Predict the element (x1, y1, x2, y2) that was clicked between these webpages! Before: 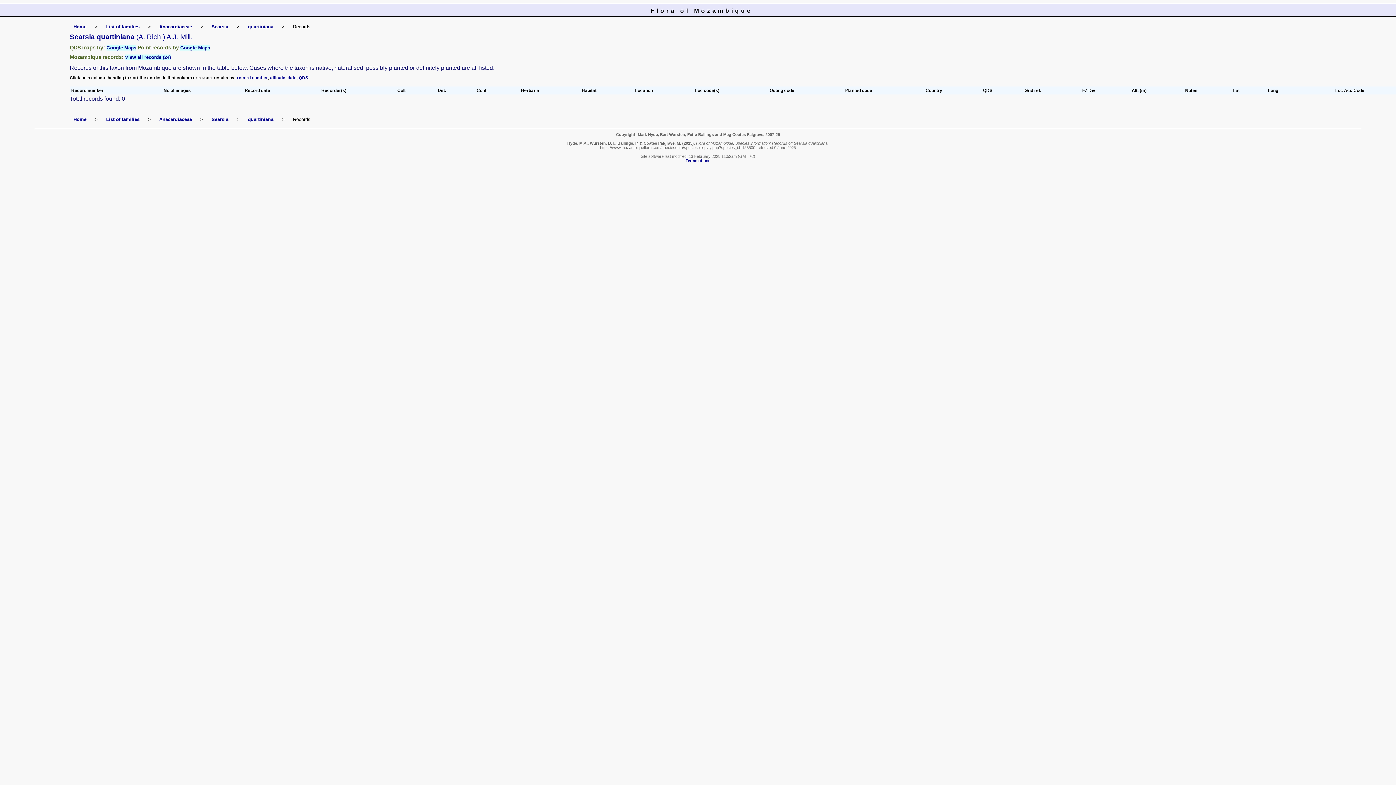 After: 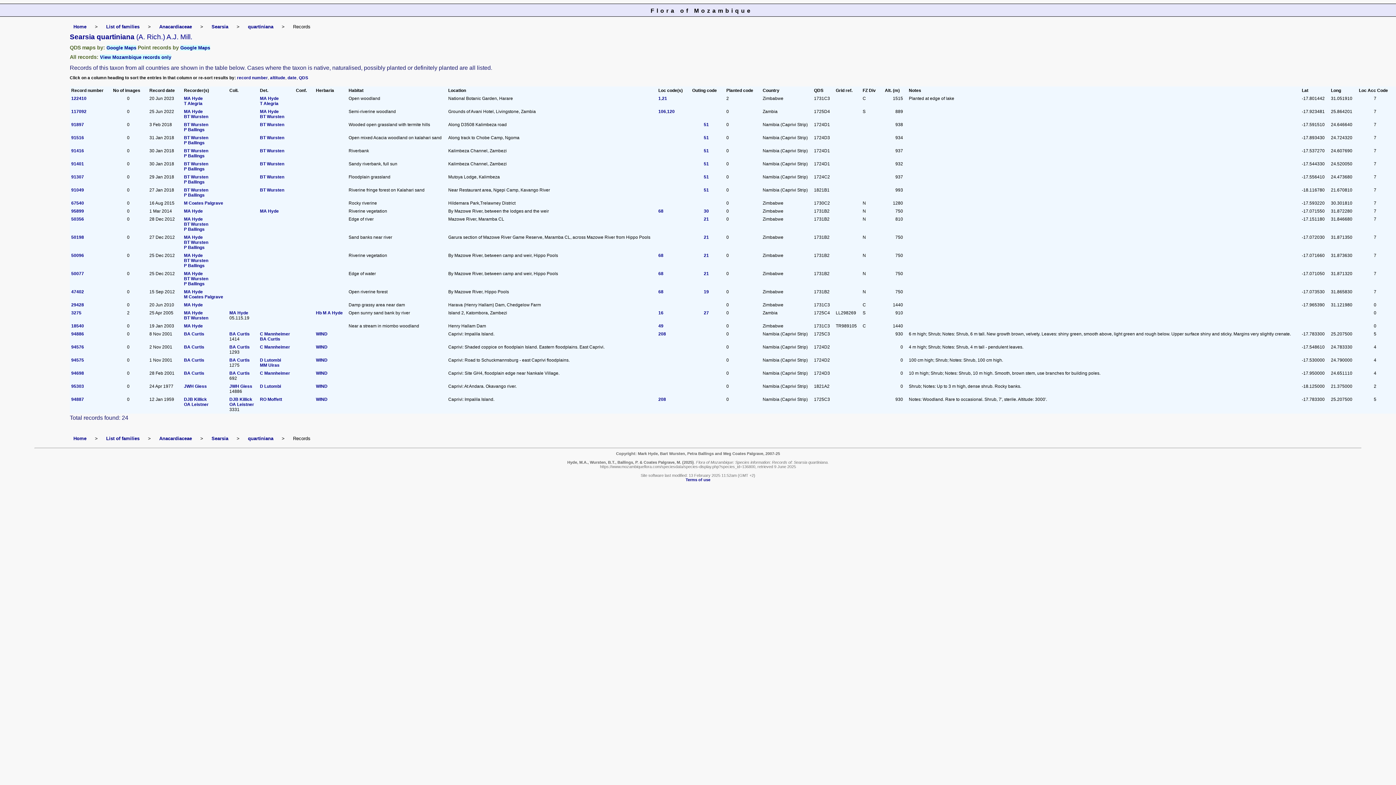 Action: bbox: (125, 54, 170, 60) label: View all records (24)